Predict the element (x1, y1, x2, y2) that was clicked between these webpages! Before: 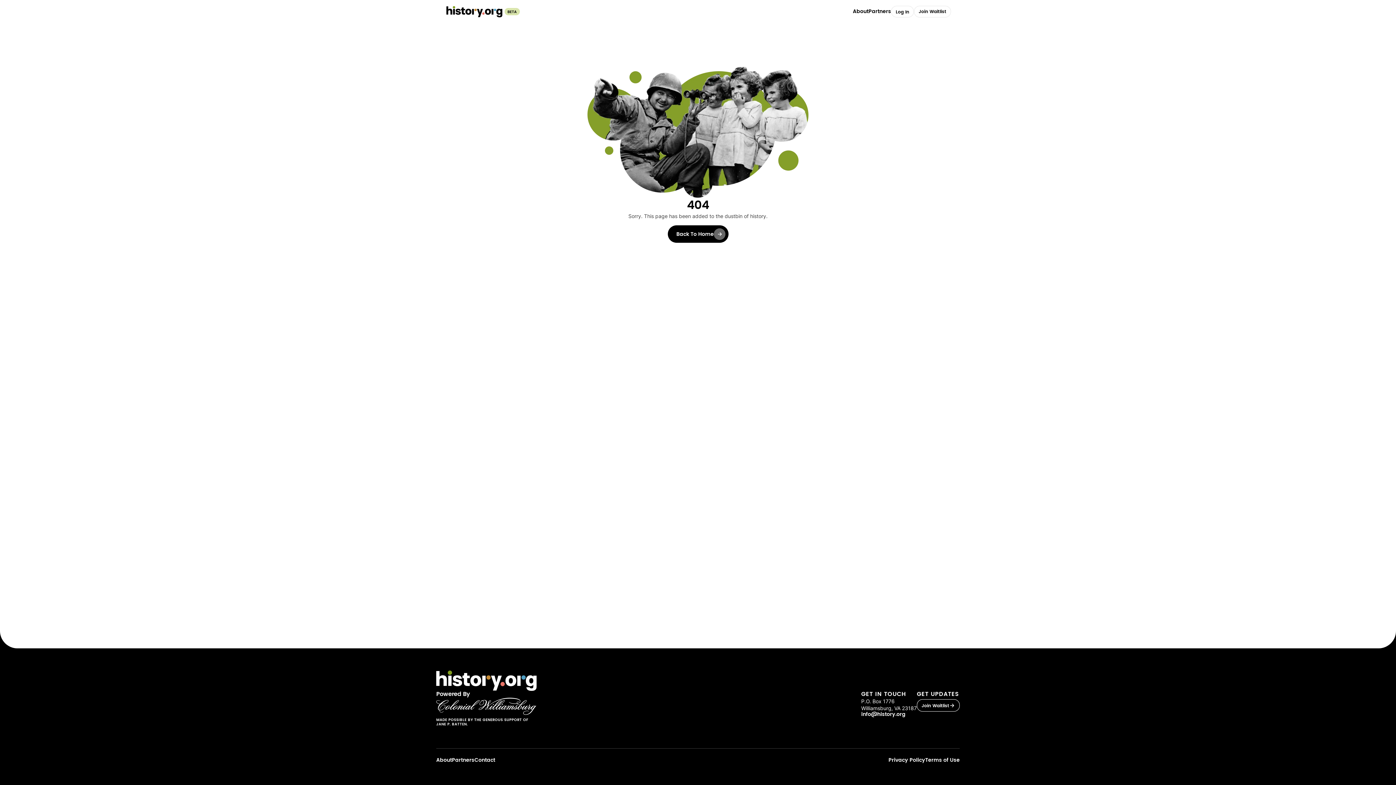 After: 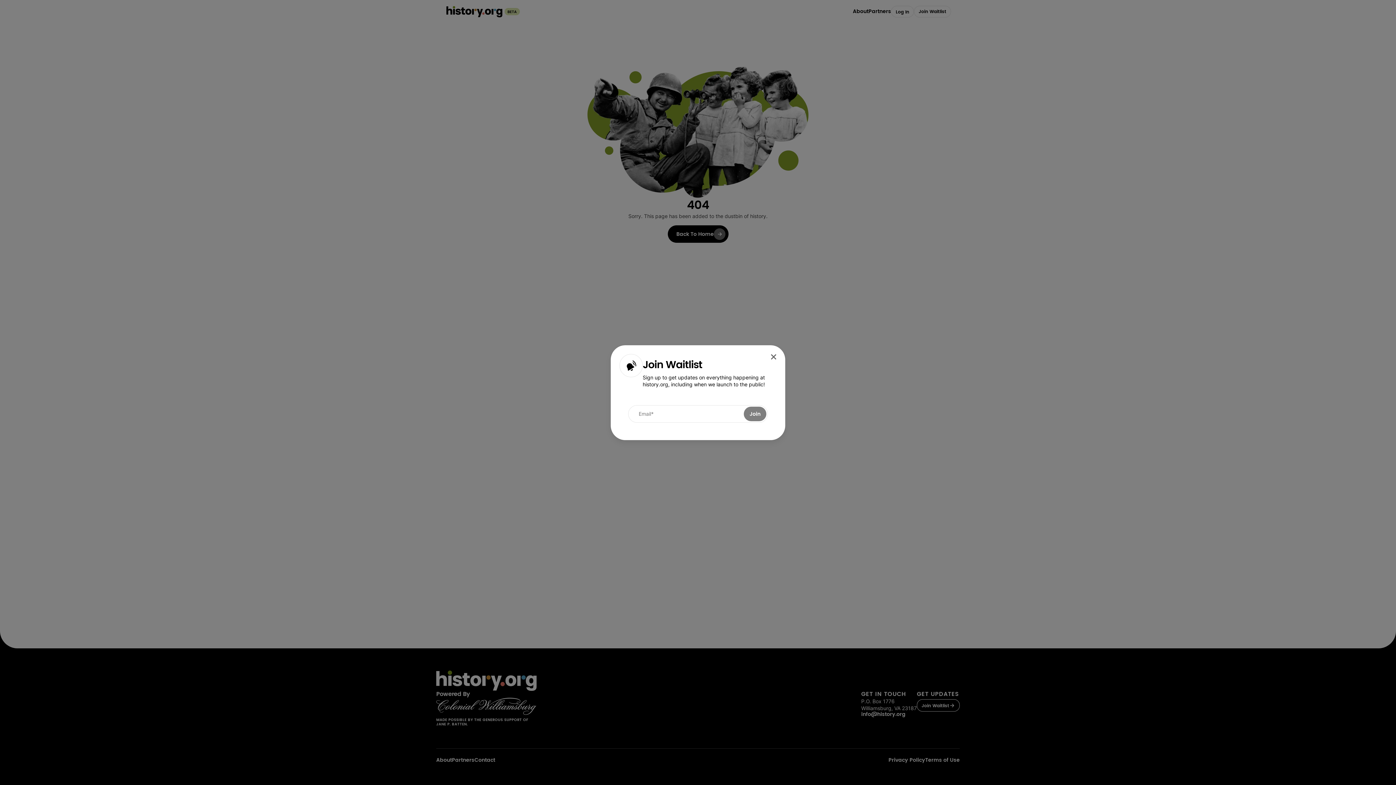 Action: bbox: (914, 5, 951, 17) label: Join Waitlist